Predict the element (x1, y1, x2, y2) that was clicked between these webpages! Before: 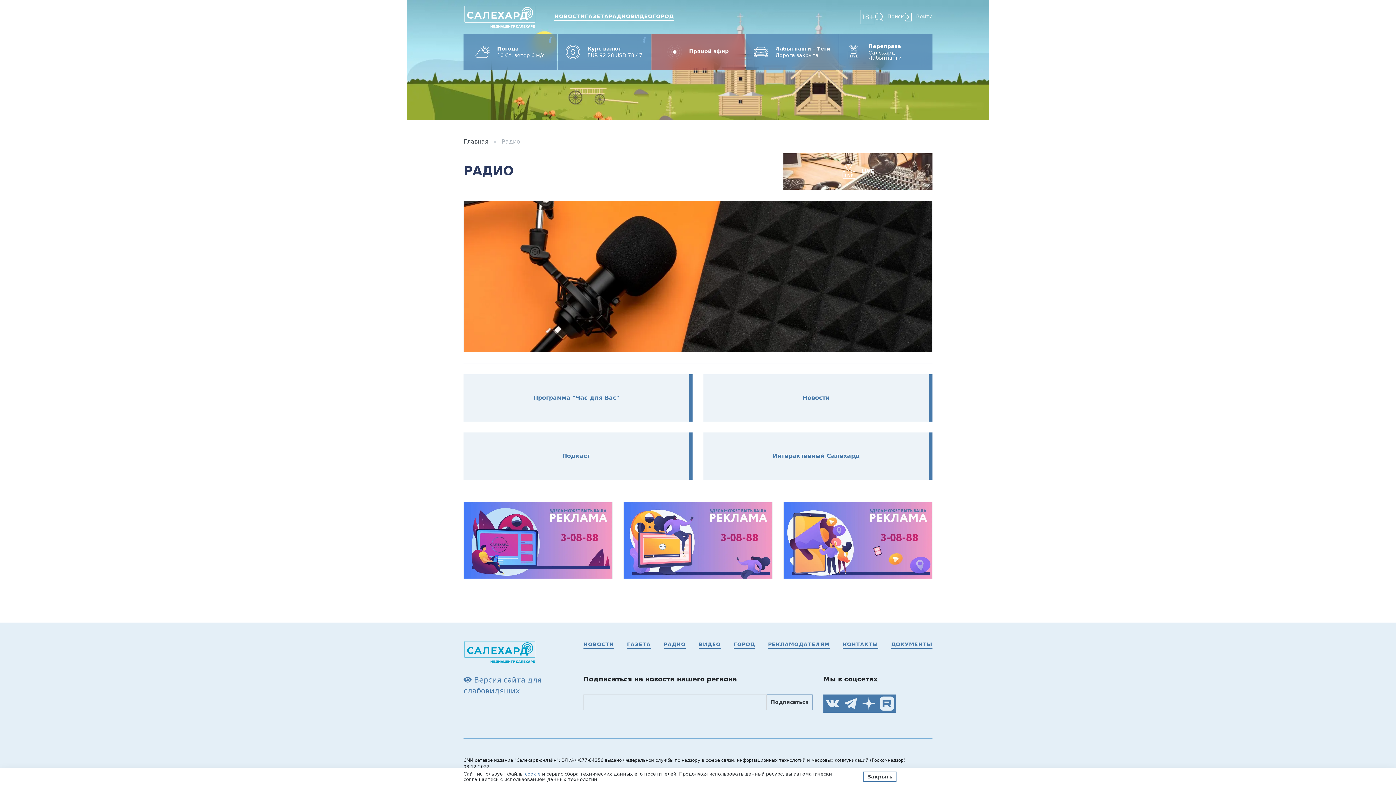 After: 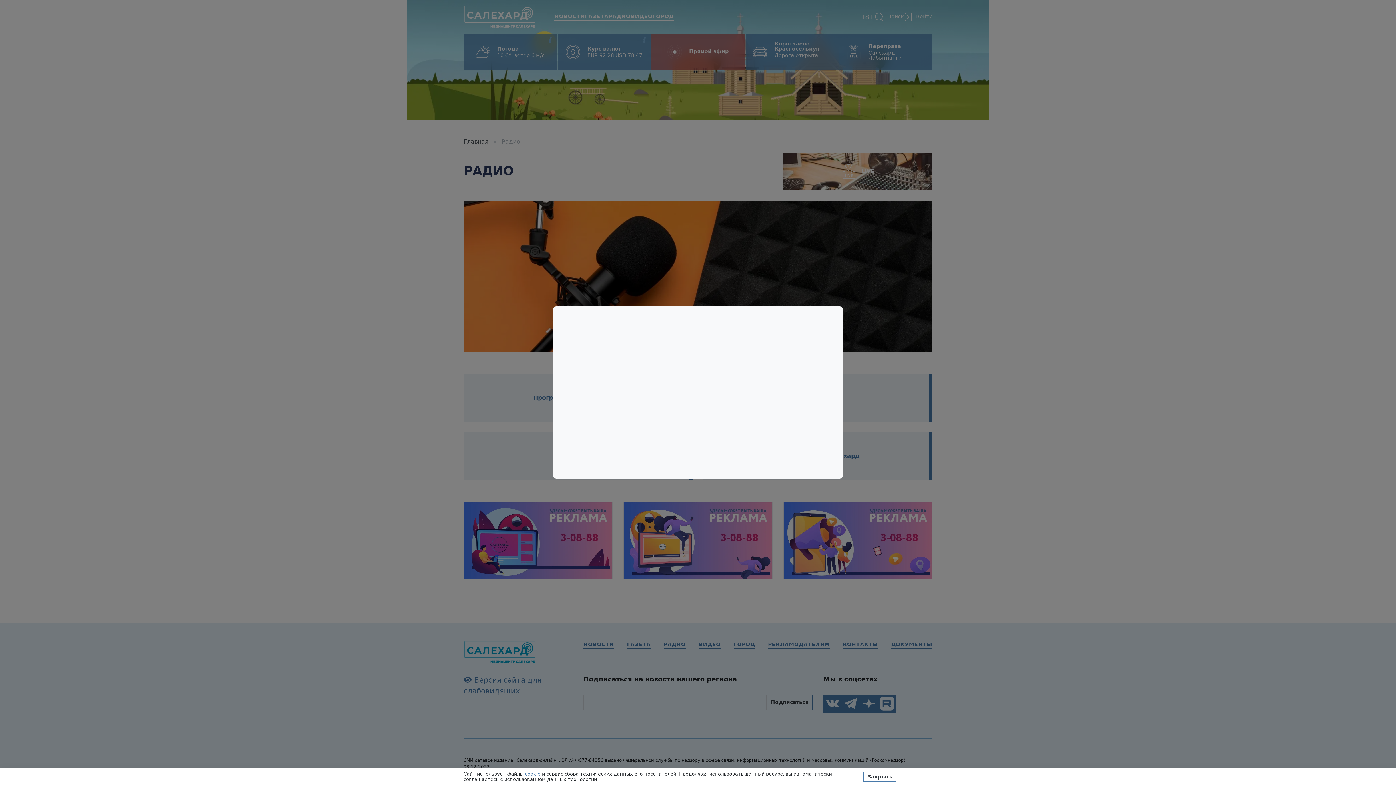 Action: bbox: (839, 33, 932, 70) label: Переправа

Салехард — Лабытнанги